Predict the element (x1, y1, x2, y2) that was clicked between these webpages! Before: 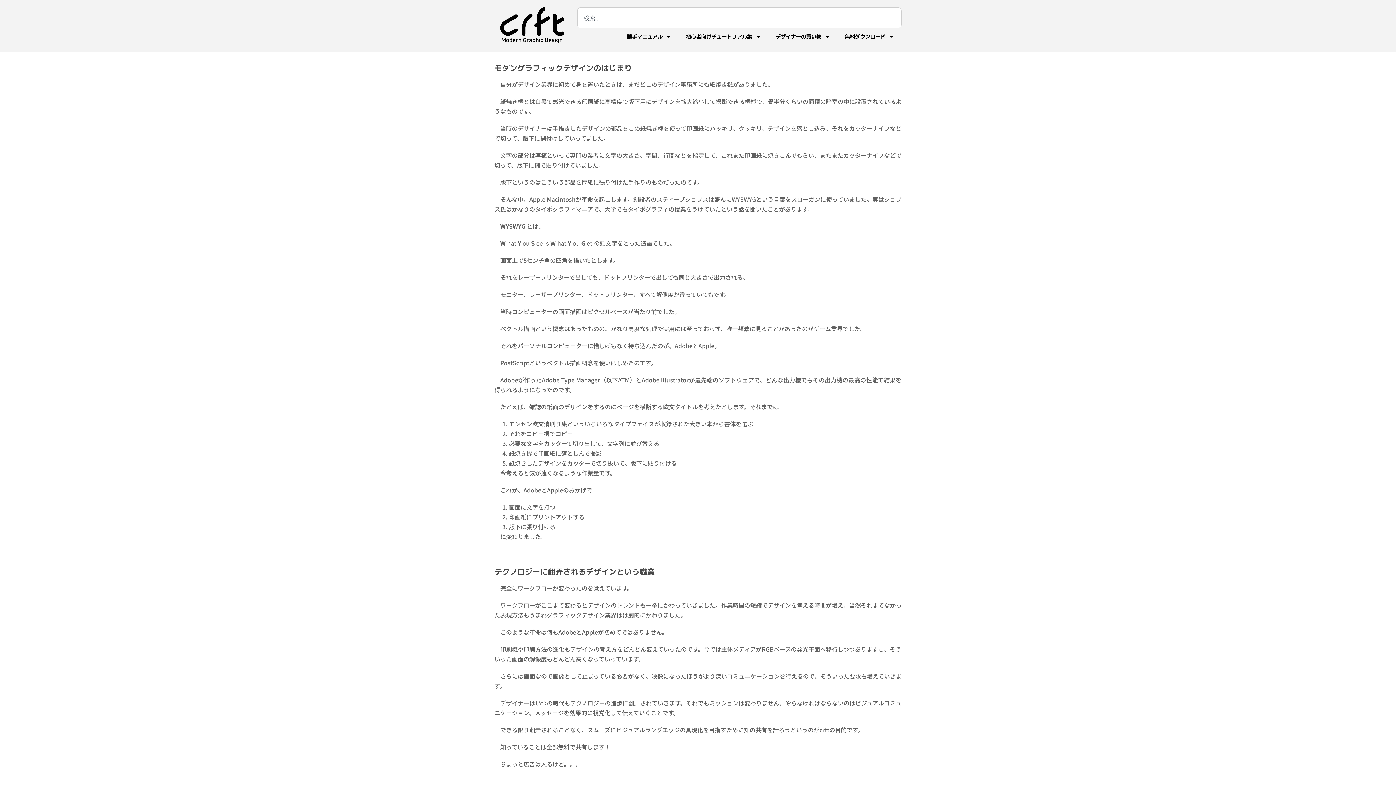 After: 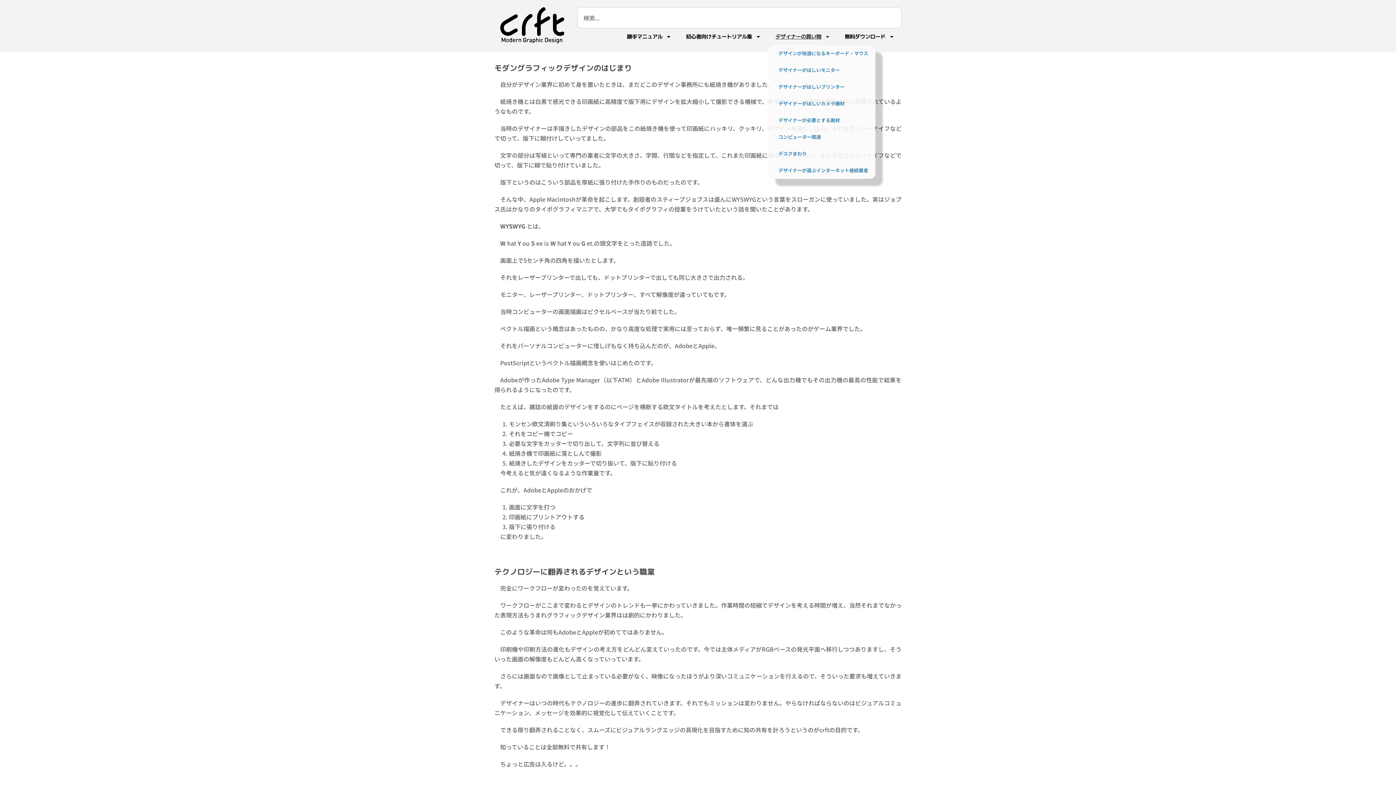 Action: label: デザイナーの買い物 bbox: (768, 28, 837, 45)